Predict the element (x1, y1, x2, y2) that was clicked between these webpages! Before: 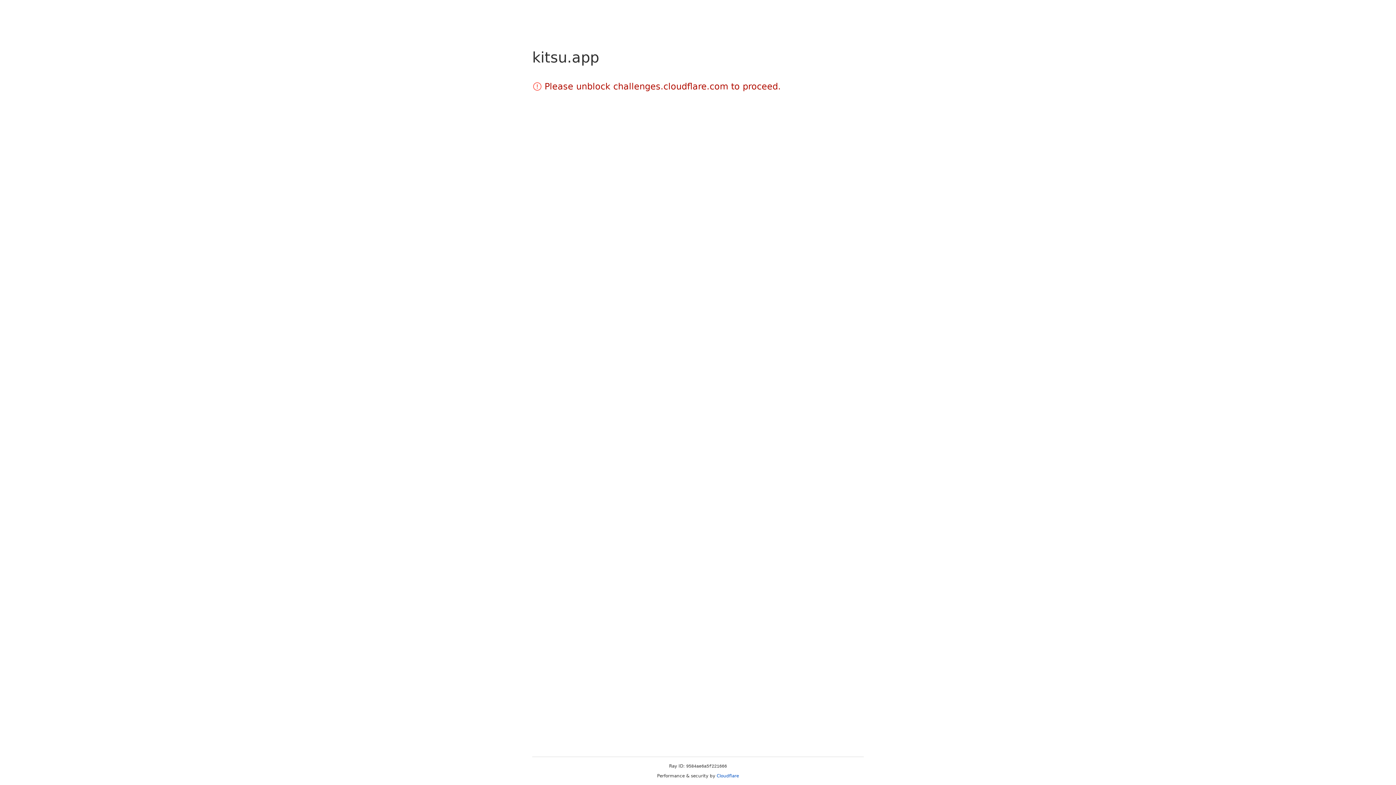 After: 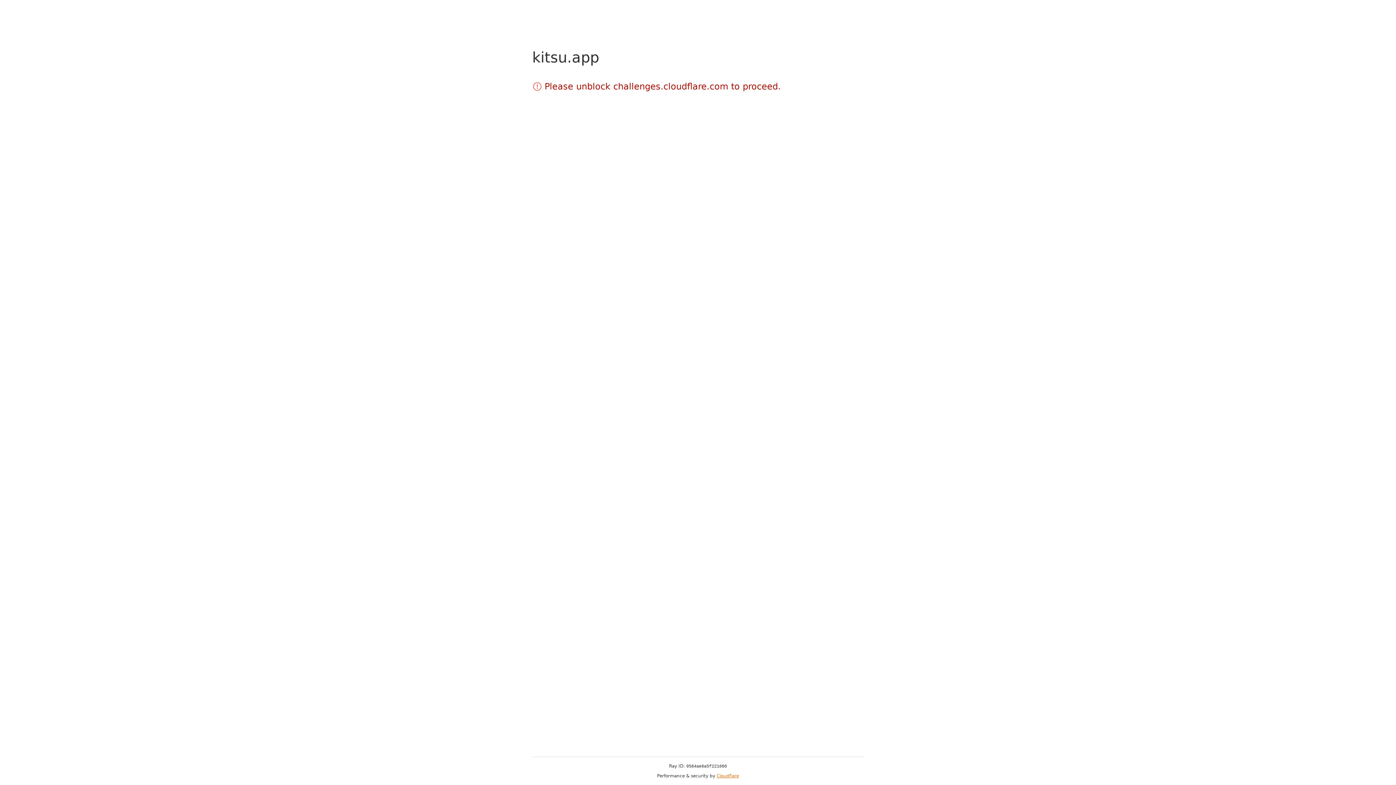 Action: label: Cloudflare bbox: (716, 773, 739, 778)